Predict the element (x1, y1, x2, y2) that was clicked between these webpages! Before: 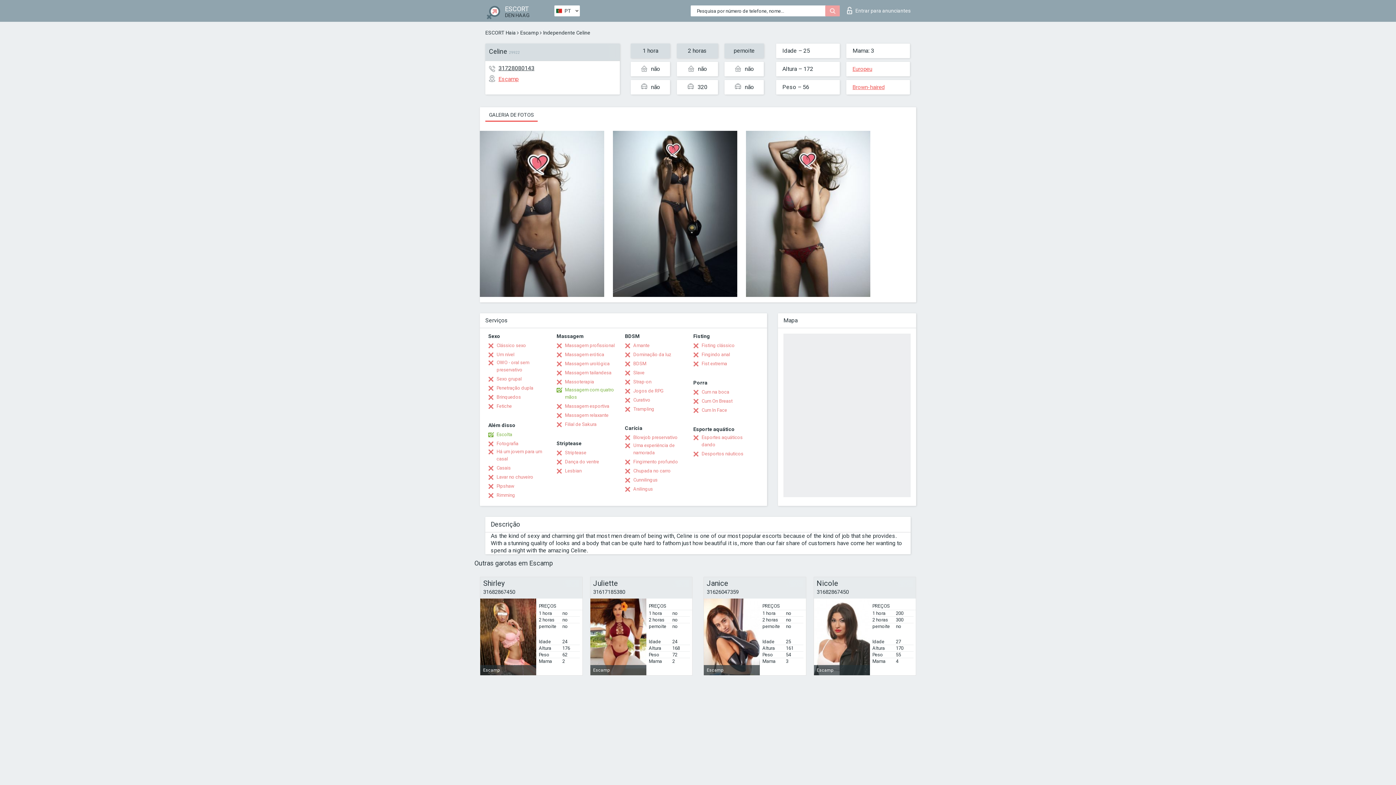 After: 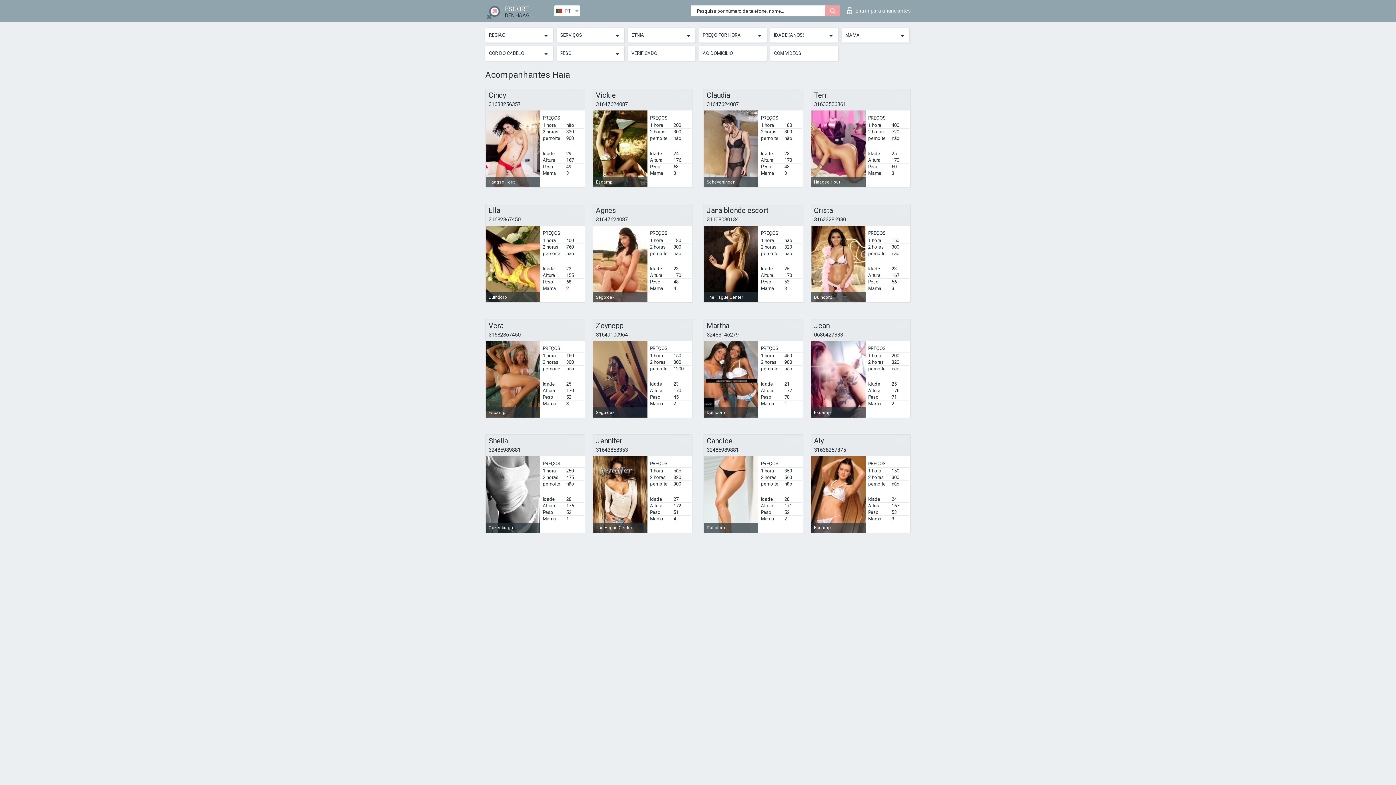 Action: bbox: (485, 1, 553, 19) label:  ESCORT
DEN HAAG